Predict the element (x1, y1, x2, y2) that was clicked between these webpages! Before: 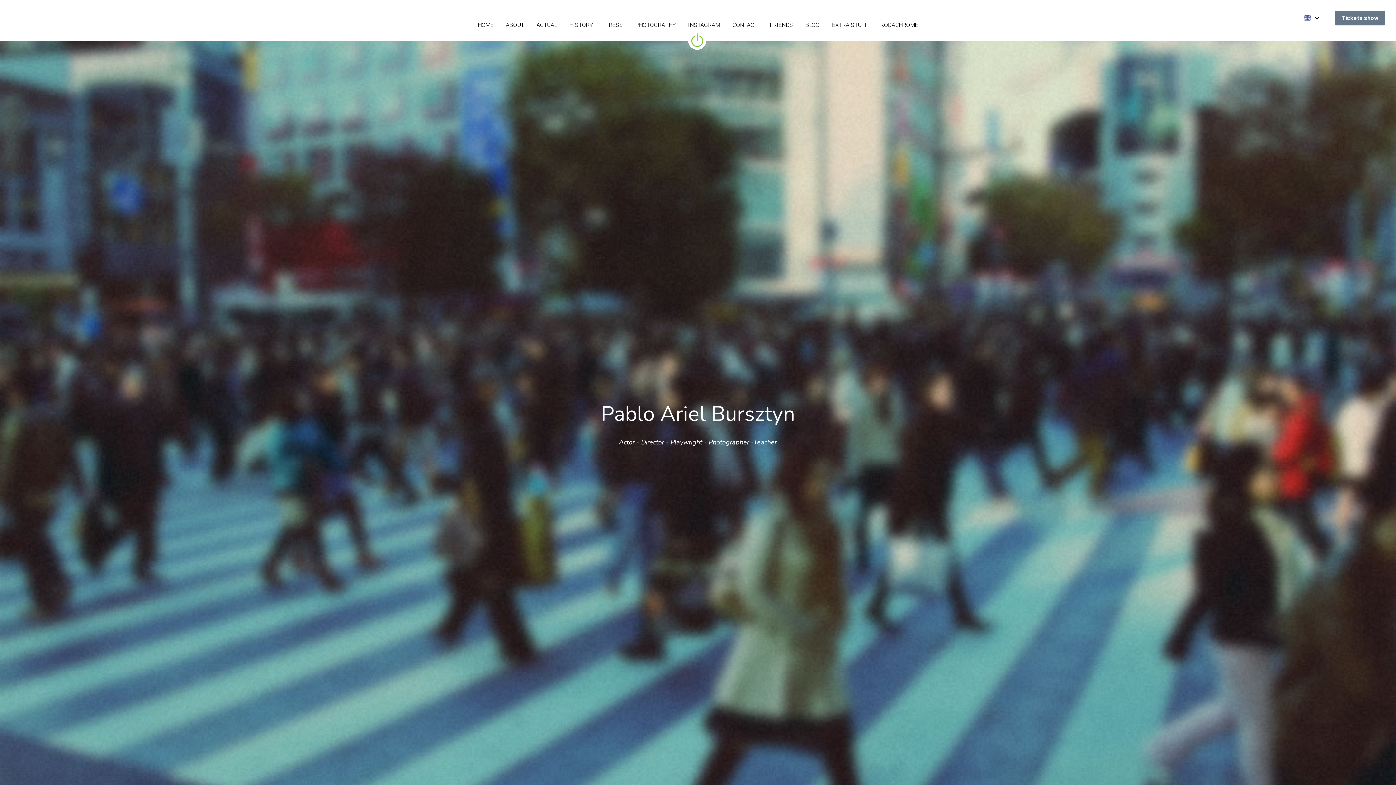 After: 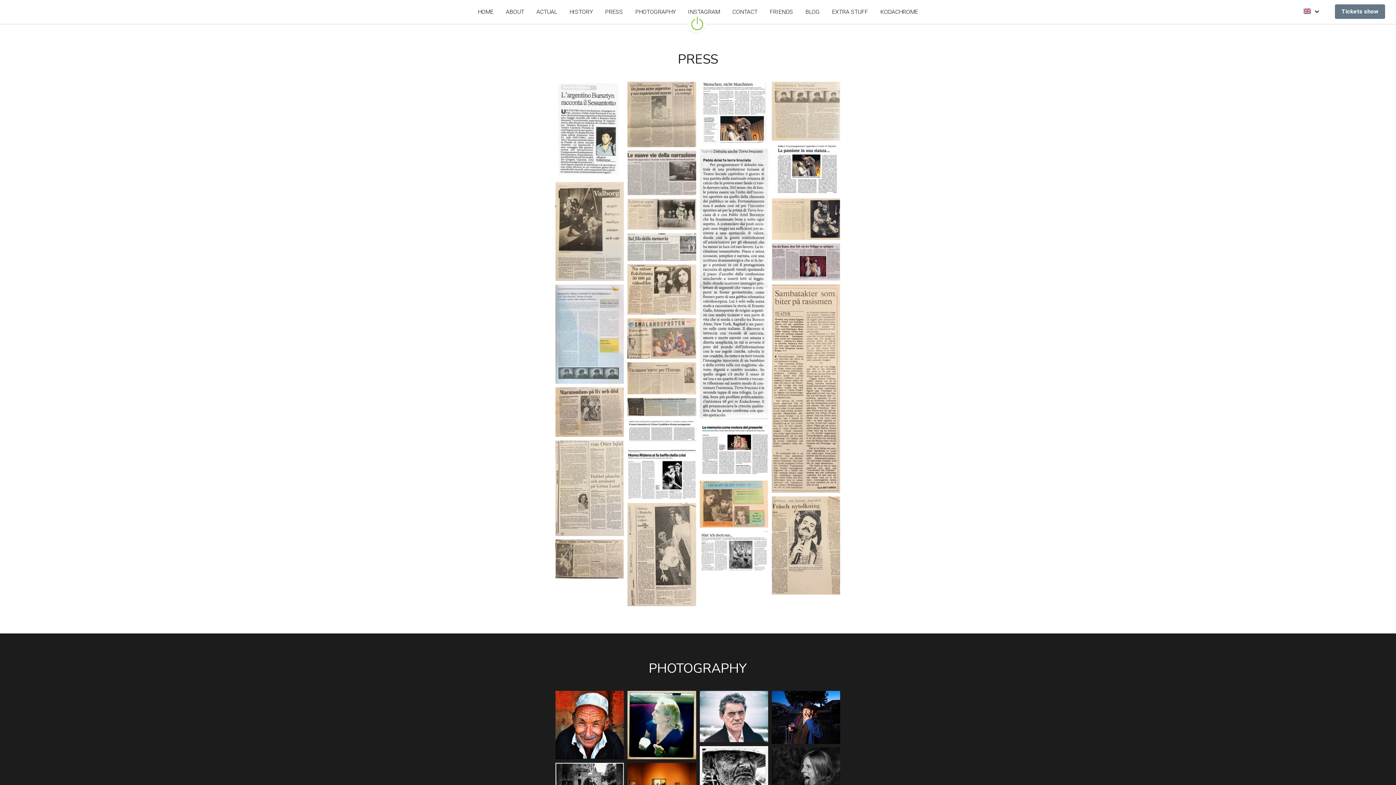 Action: label: PRESS bbox: (605, 21, 623, 28)